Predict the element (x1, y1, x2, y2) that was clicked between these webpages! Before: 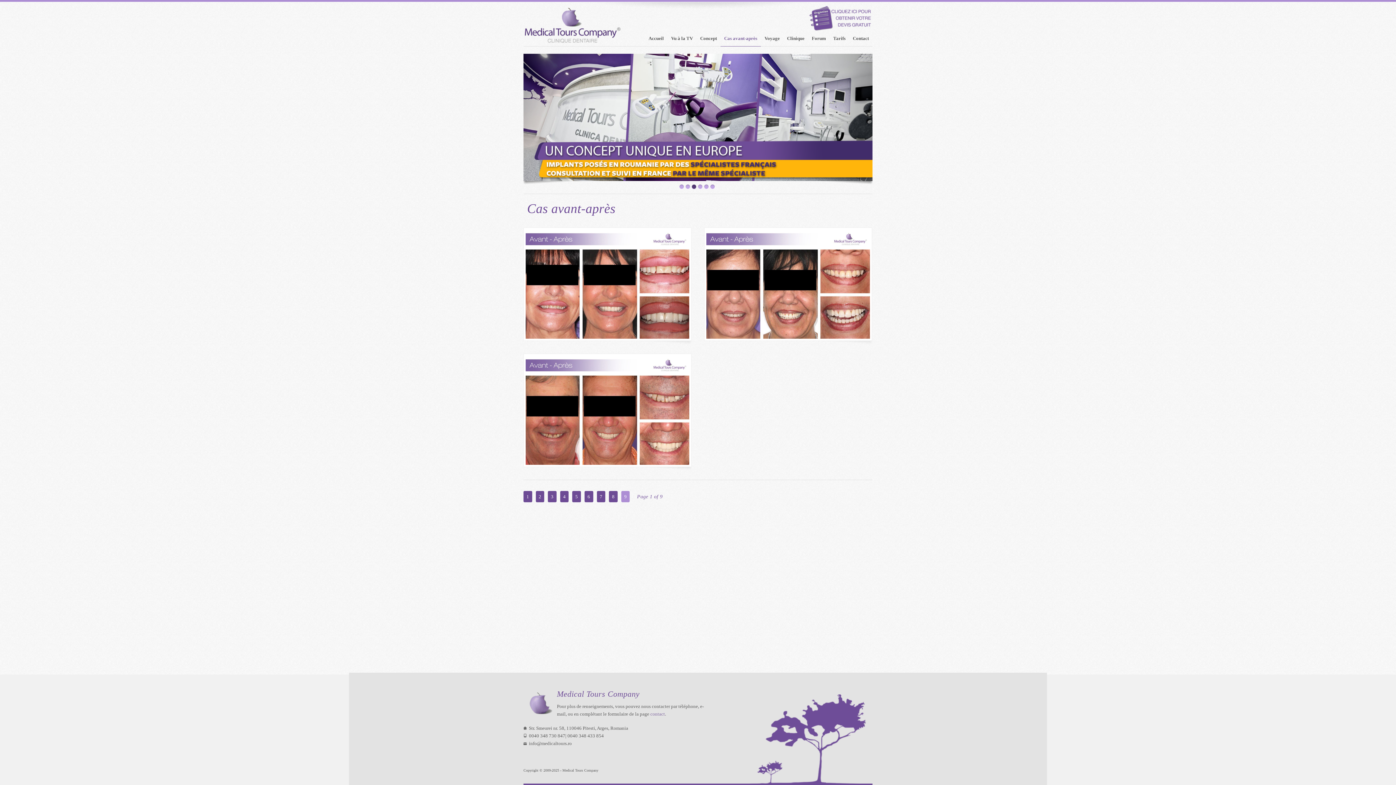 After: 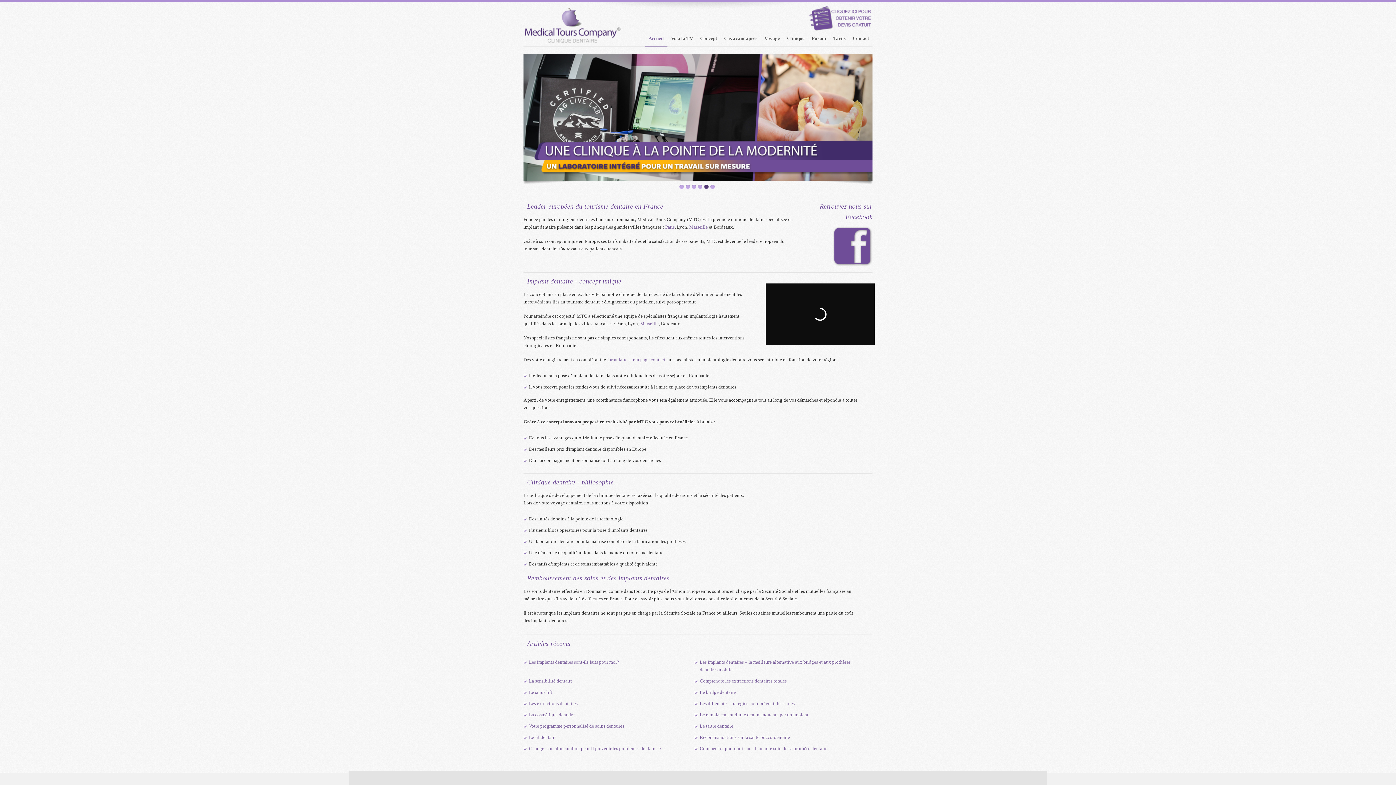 Action: bbox: (645, 35, 667, 48) label: Accueil